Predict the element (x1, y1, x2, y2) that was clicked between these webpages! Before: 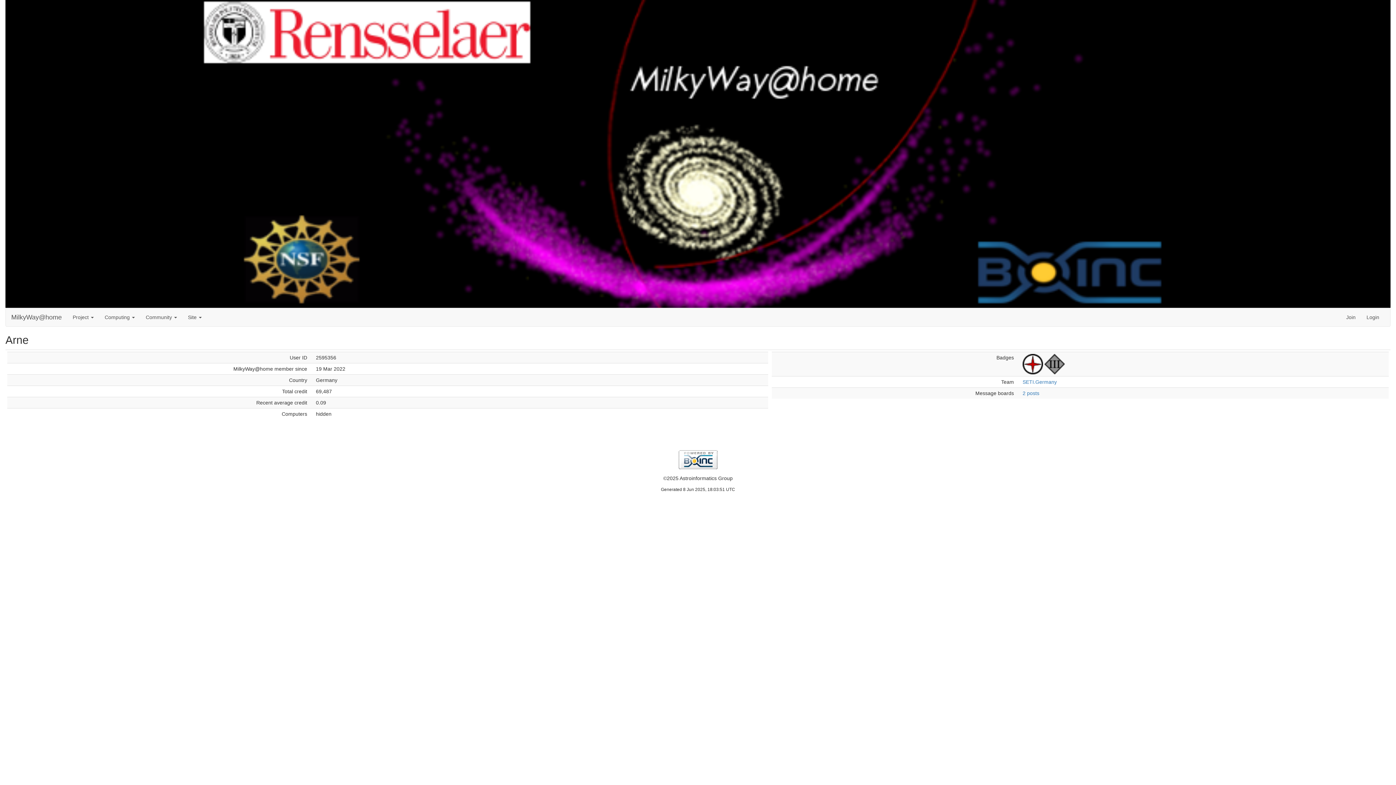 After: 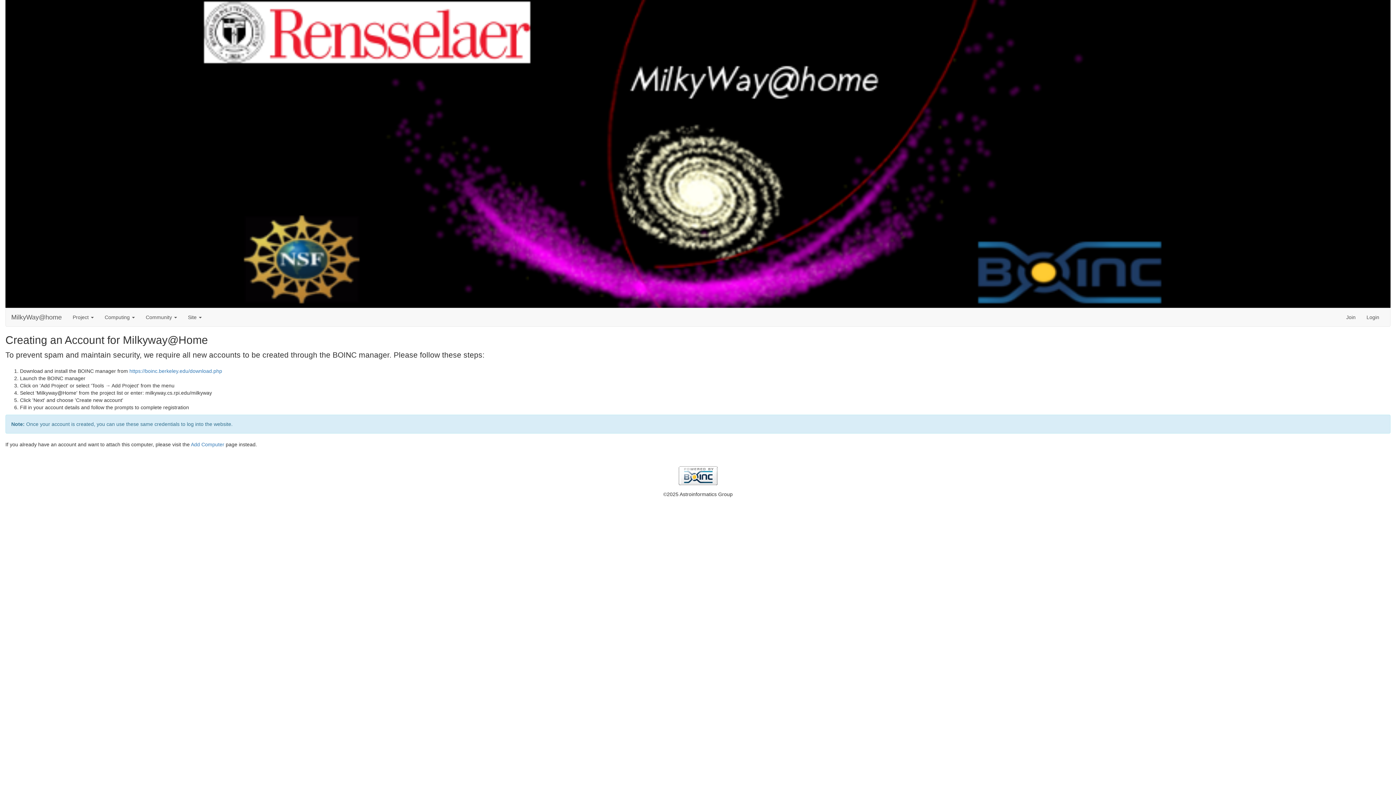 Action: label: Join bbox: (1341, 308, 1361, 326)